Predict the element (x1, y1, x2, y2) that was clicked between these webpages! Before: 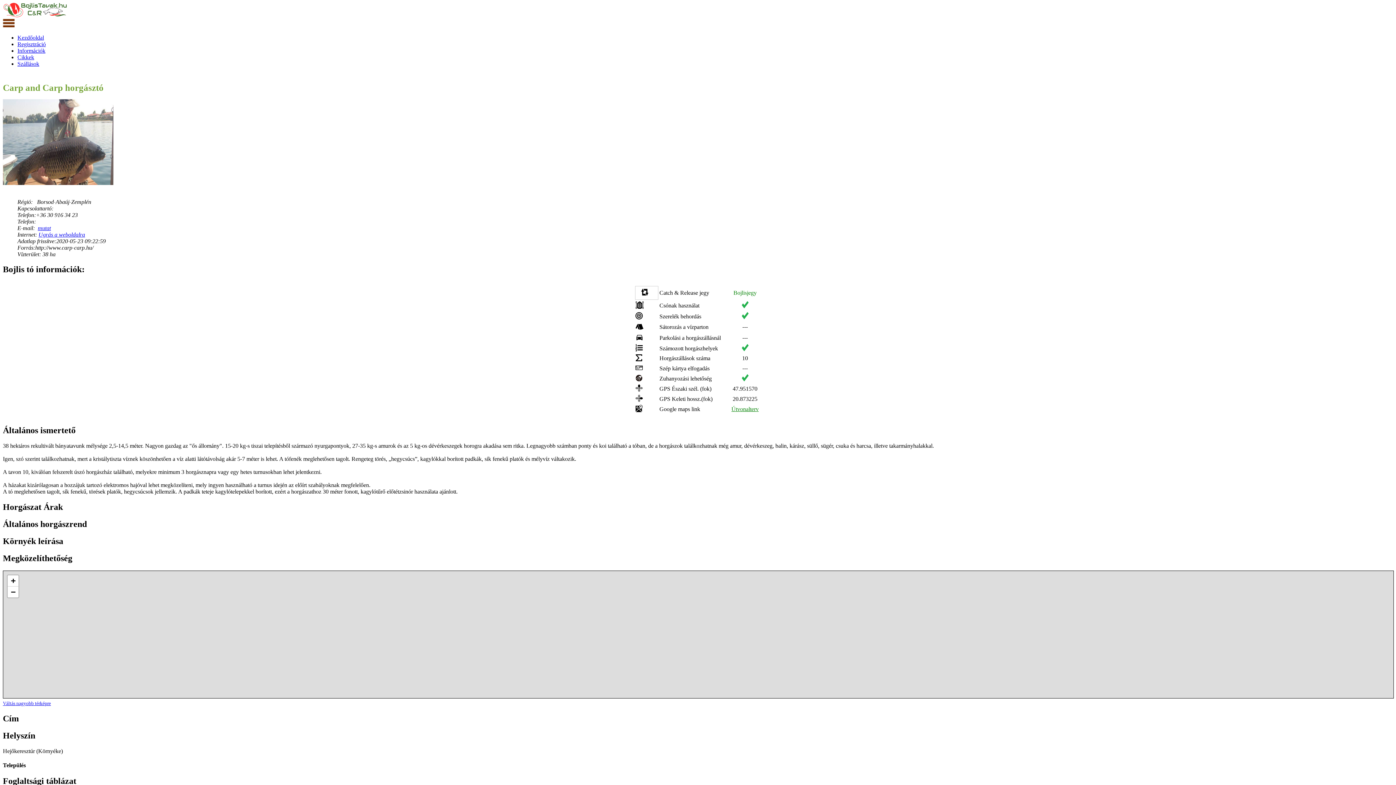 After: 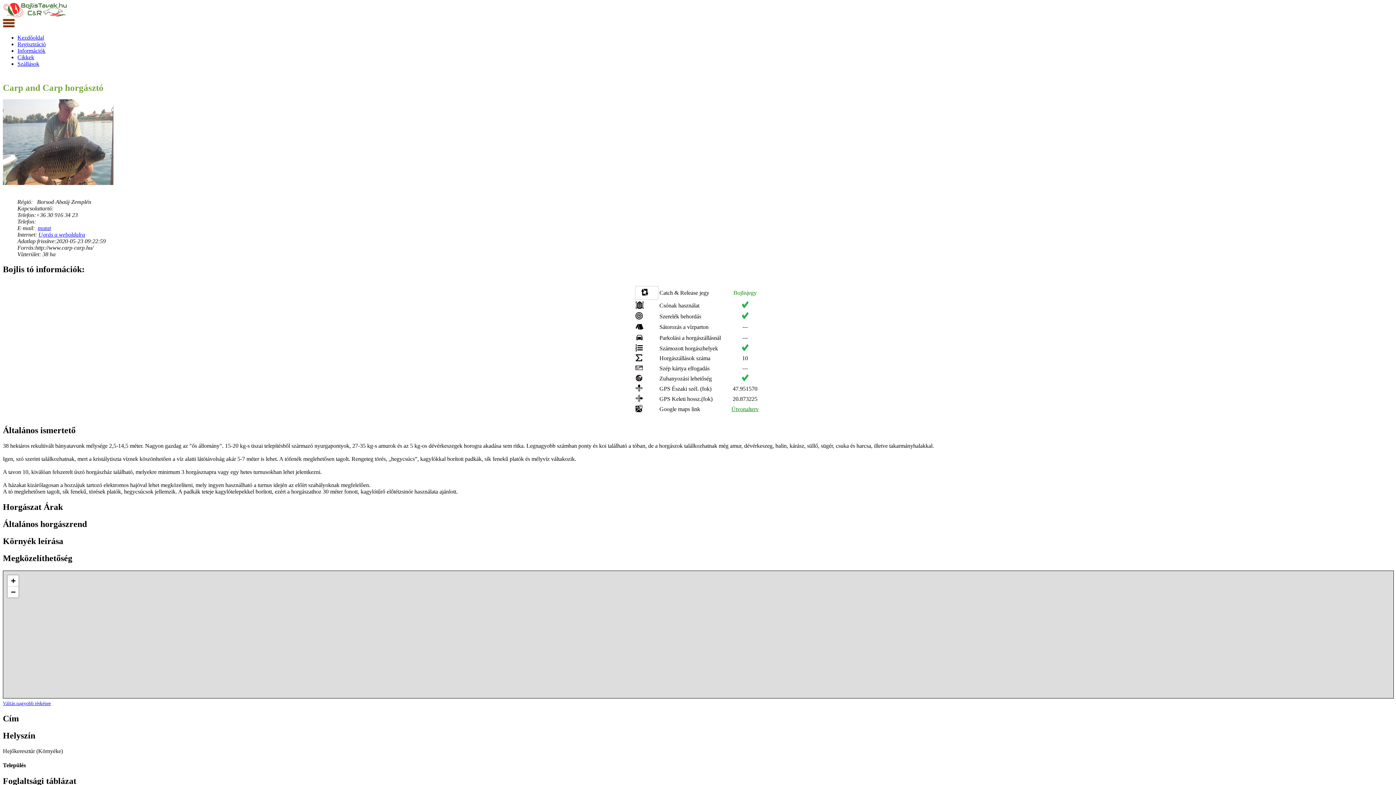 Action: label: mutat bbox: (37, 224, 50, 231)